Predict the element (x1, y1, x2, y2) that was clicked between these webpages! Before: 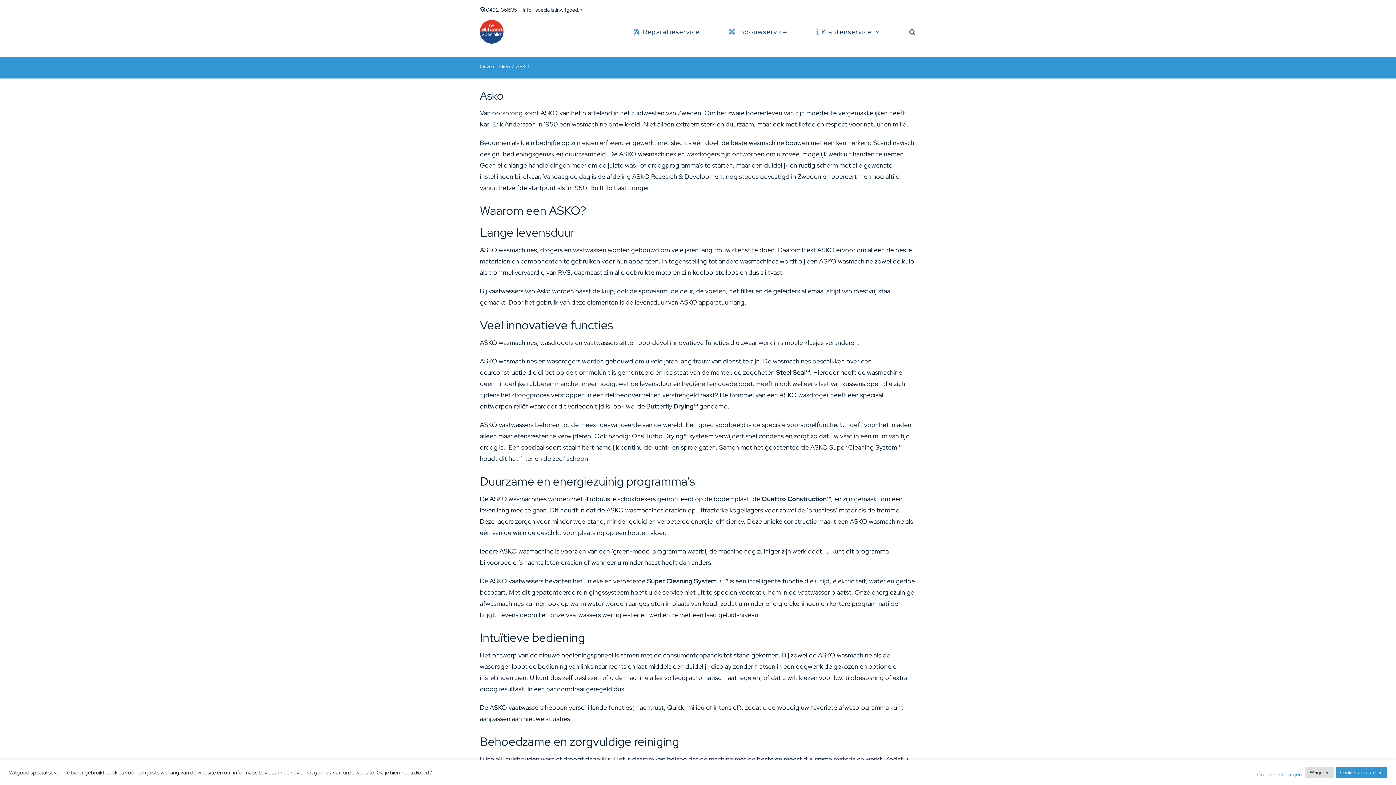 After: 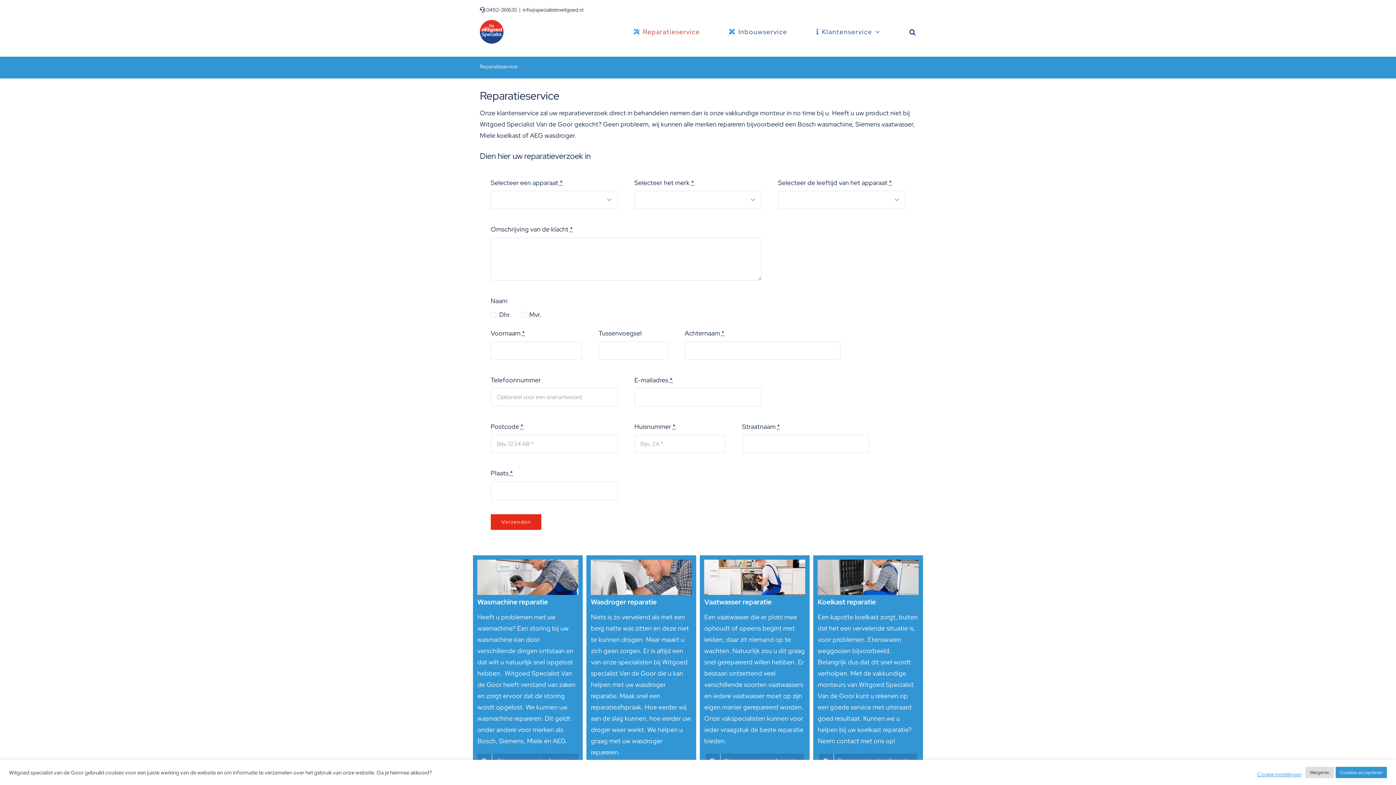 Action: bbox: (633, 20, 700, 43) label: Reparatieservice